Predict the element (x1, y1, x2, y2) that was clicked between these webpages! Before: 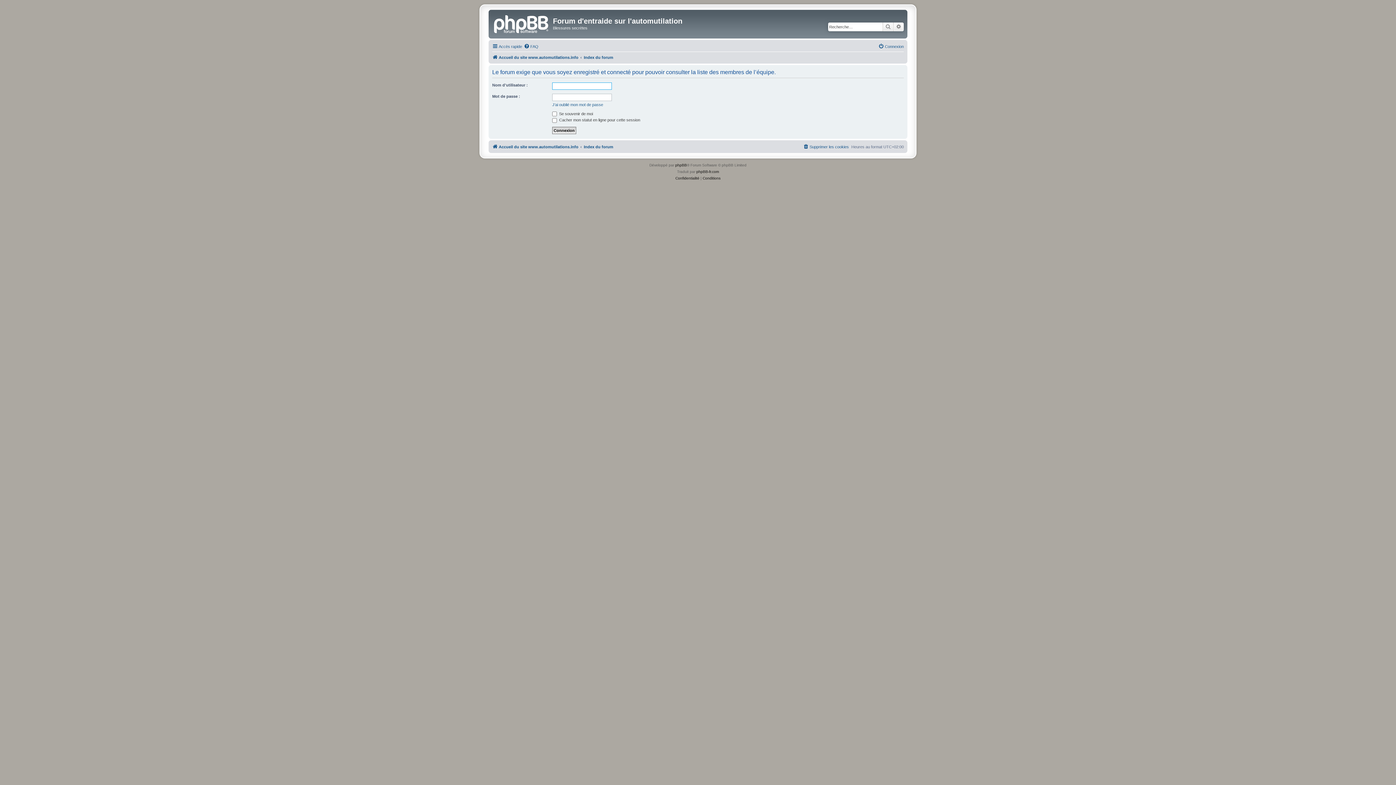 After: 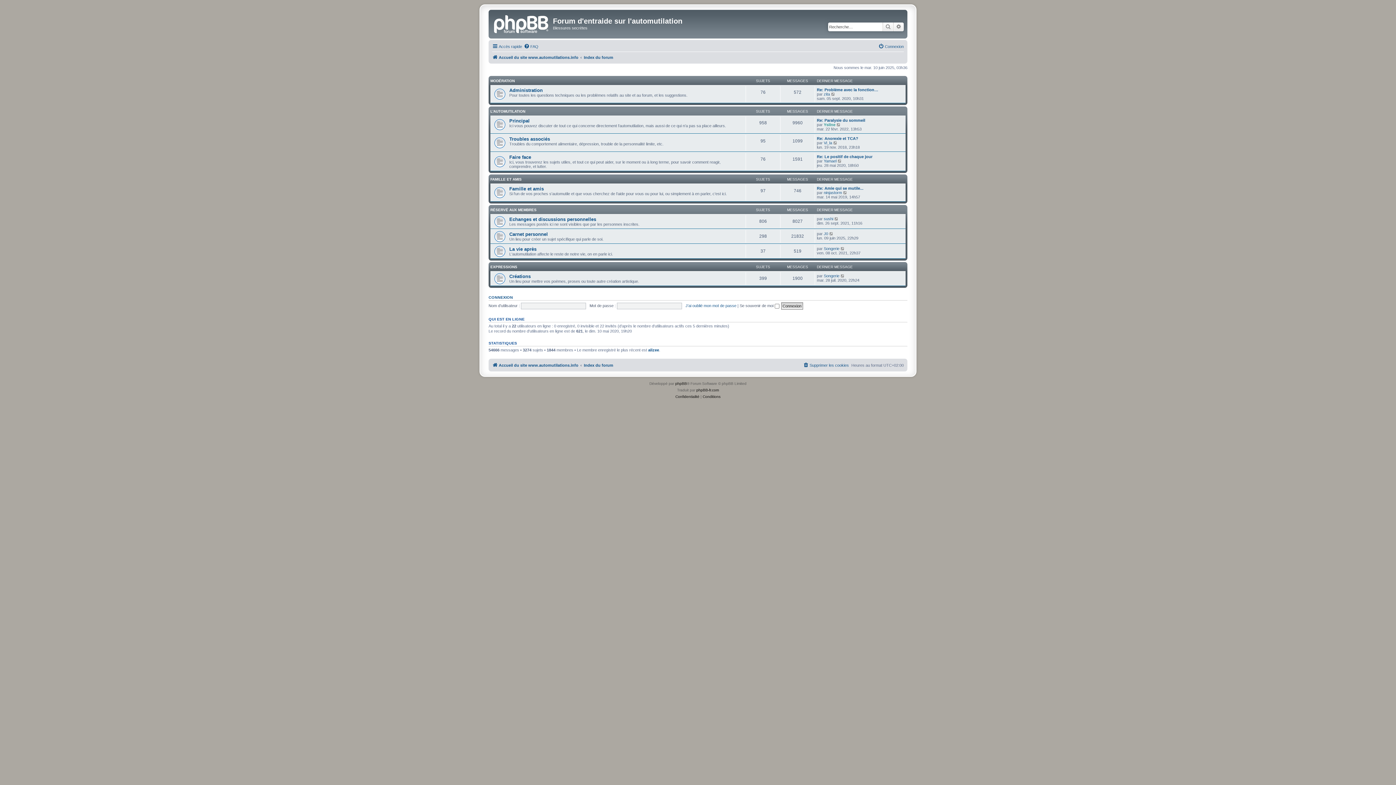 Action: bbox: (584, 52, 613, 61) label: Index du forum